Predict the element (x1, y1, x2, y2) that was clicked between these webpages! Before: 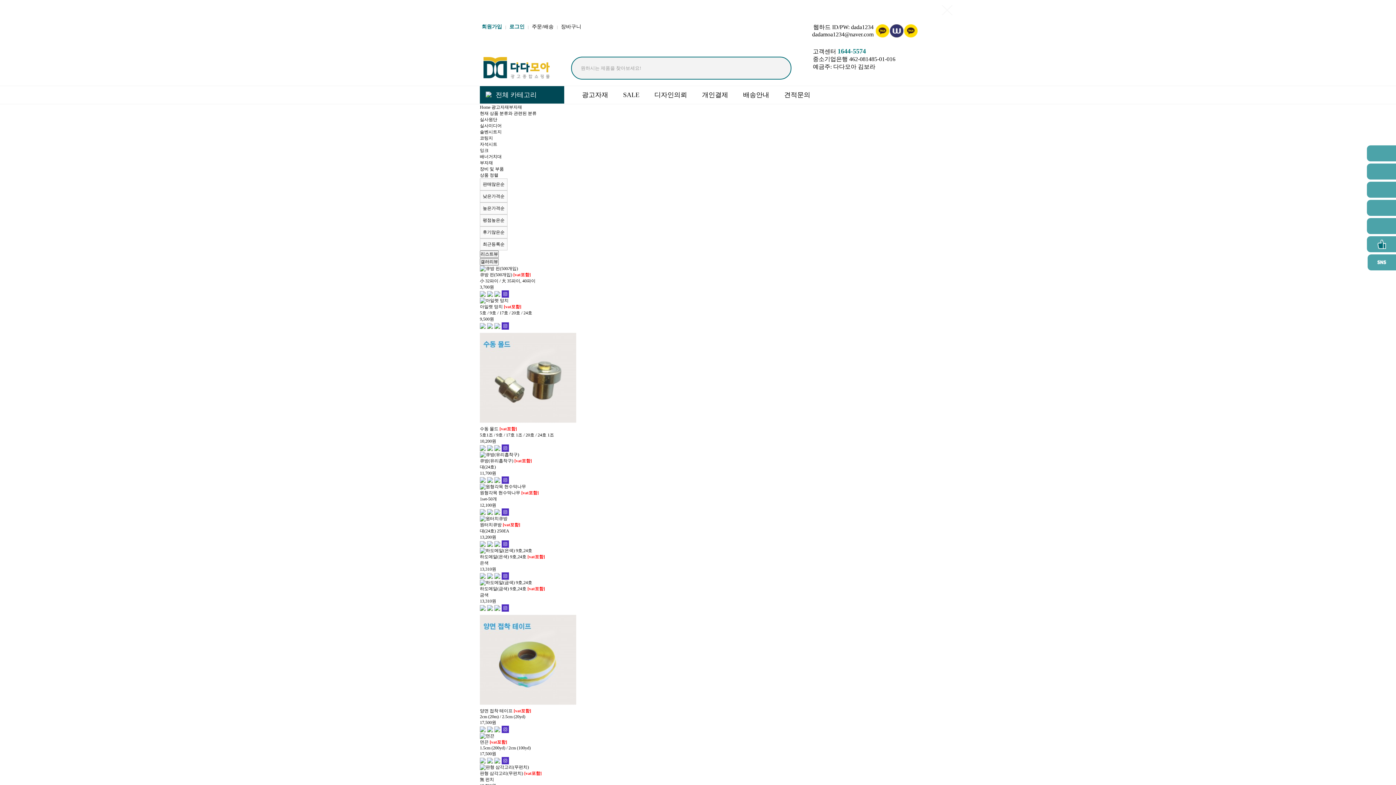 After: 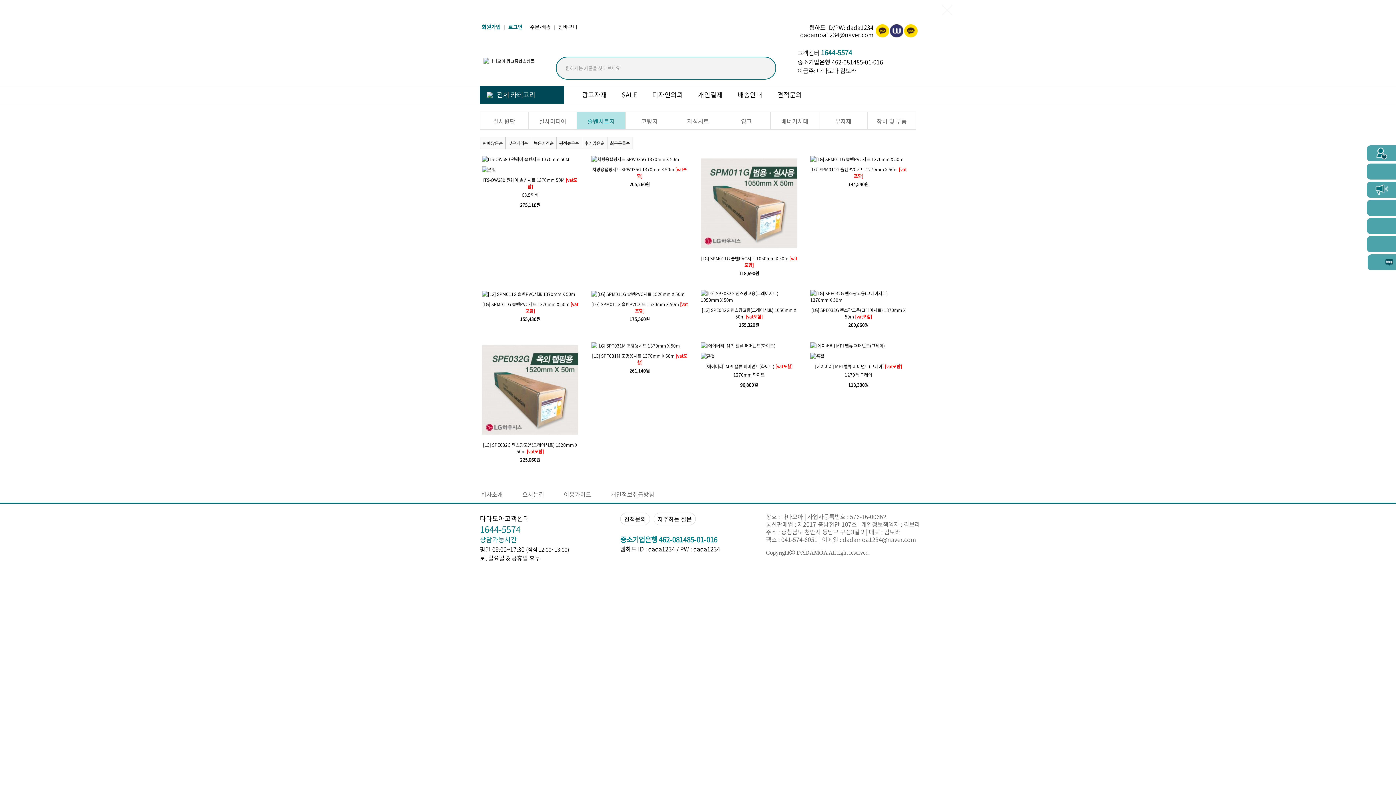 Action: label: 솔벤시트지 bbox: (480, 129, 501, 134)